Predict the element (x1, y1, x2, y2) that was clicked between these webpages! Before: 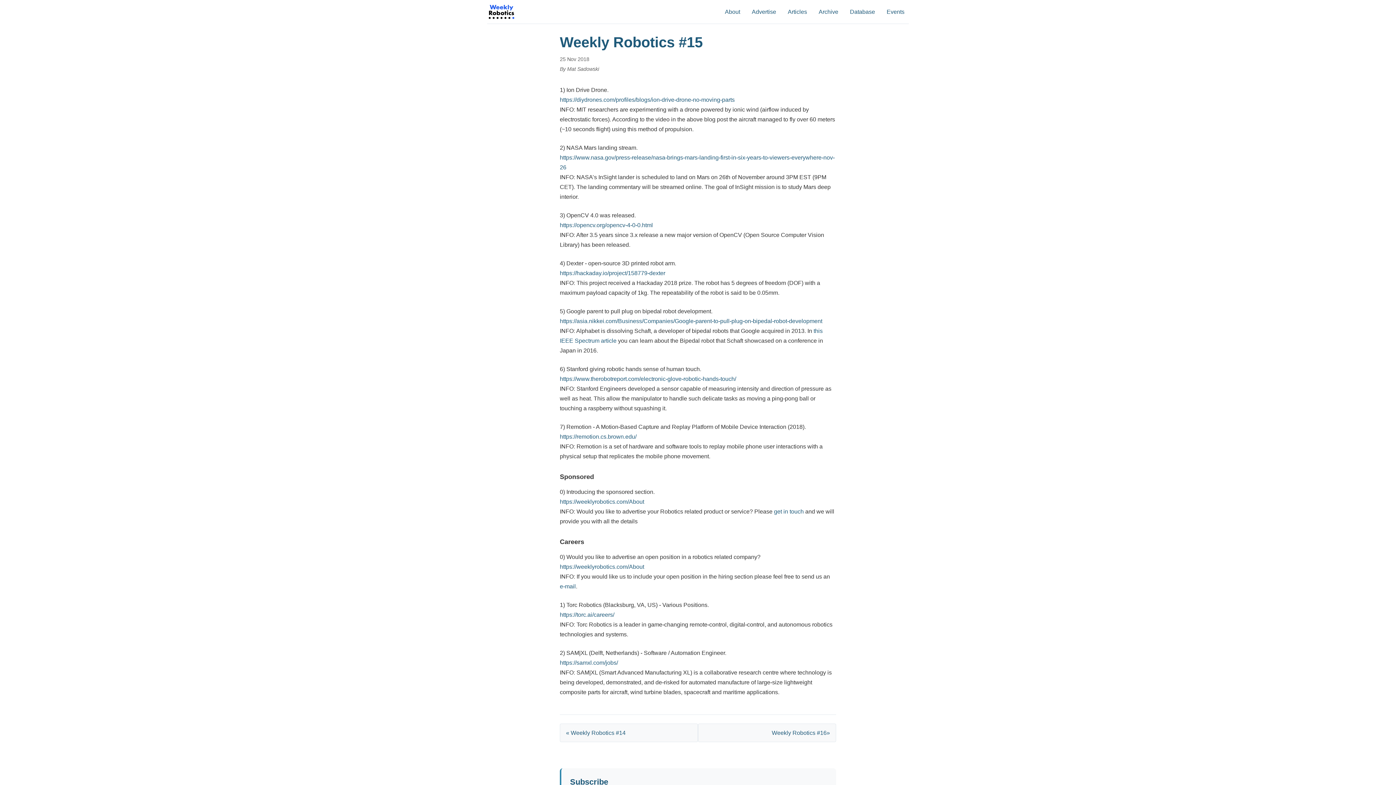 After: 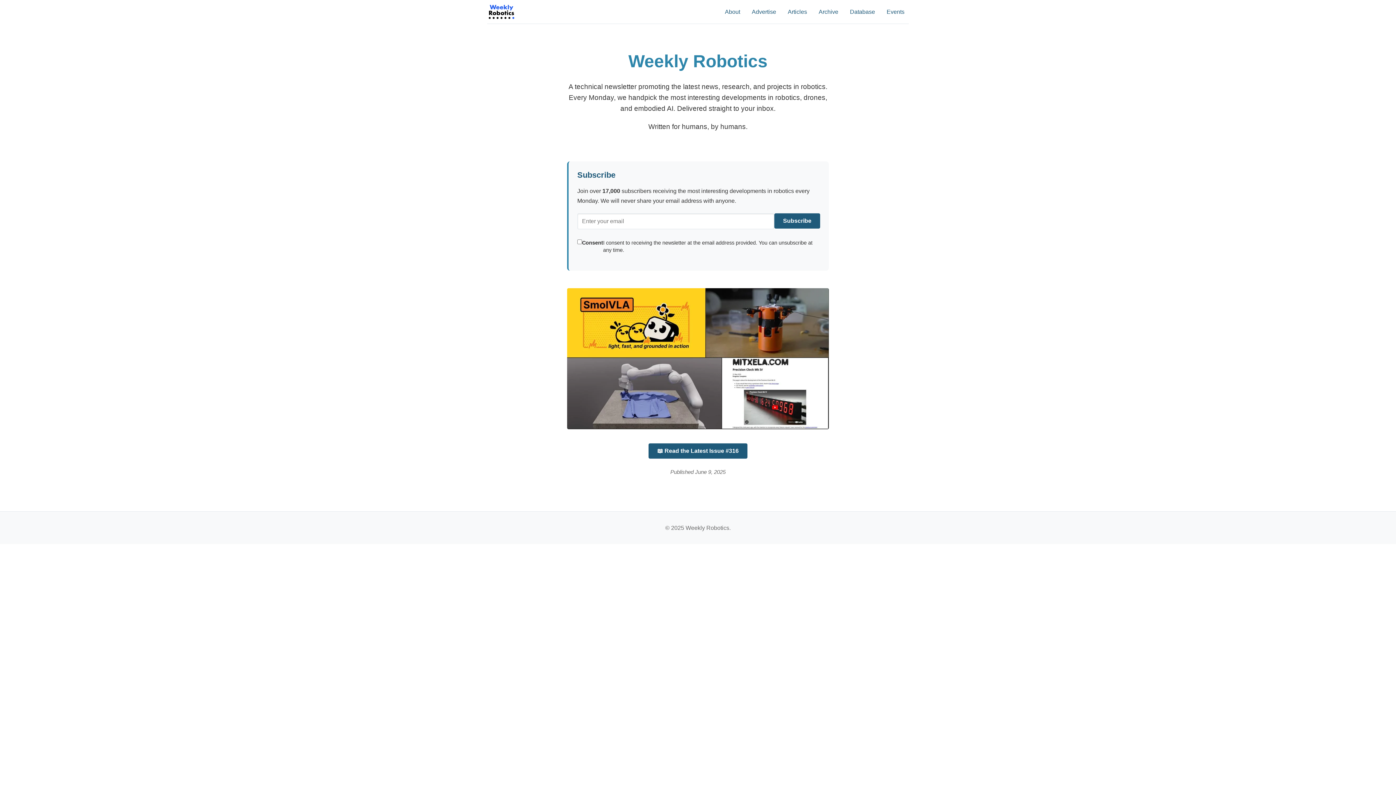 Action: bbox: (487, 2, 516, 20)